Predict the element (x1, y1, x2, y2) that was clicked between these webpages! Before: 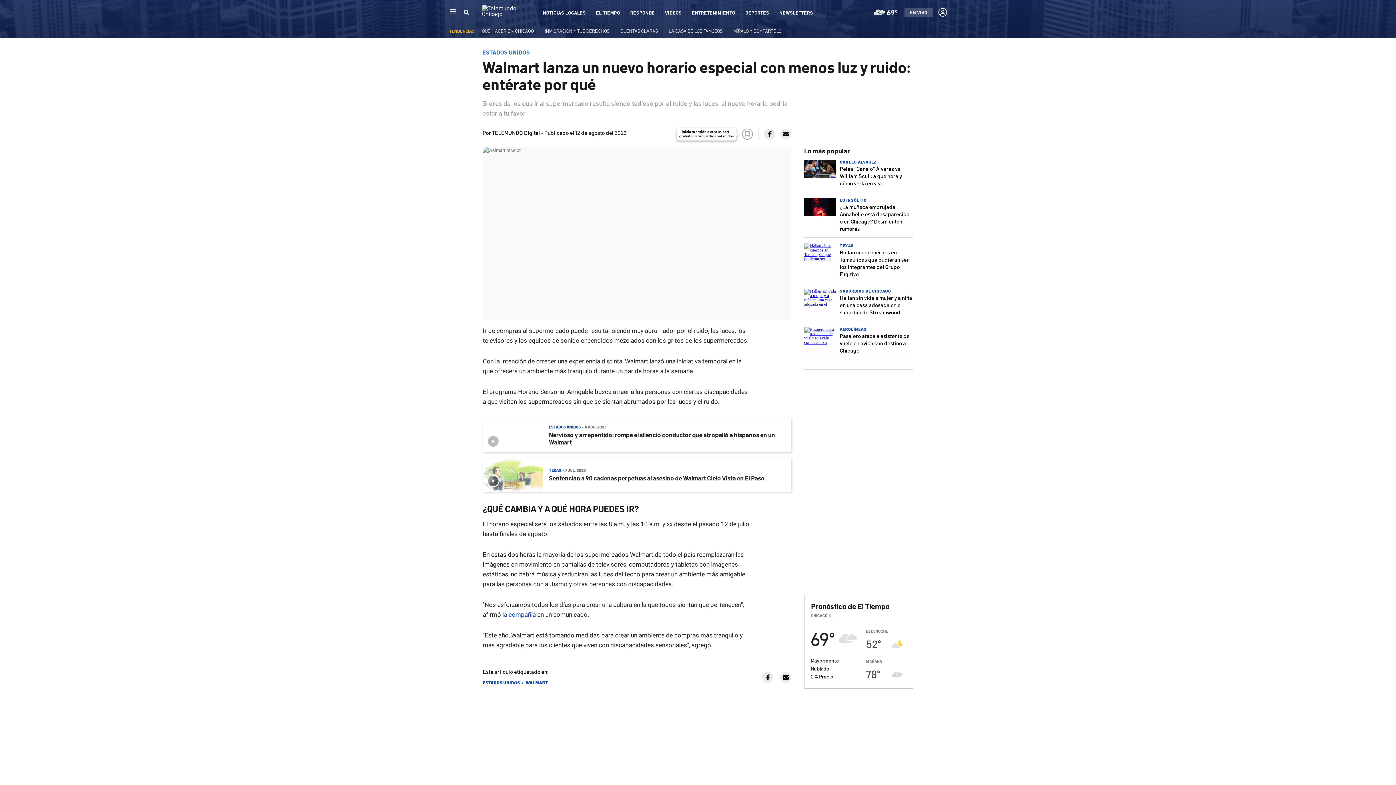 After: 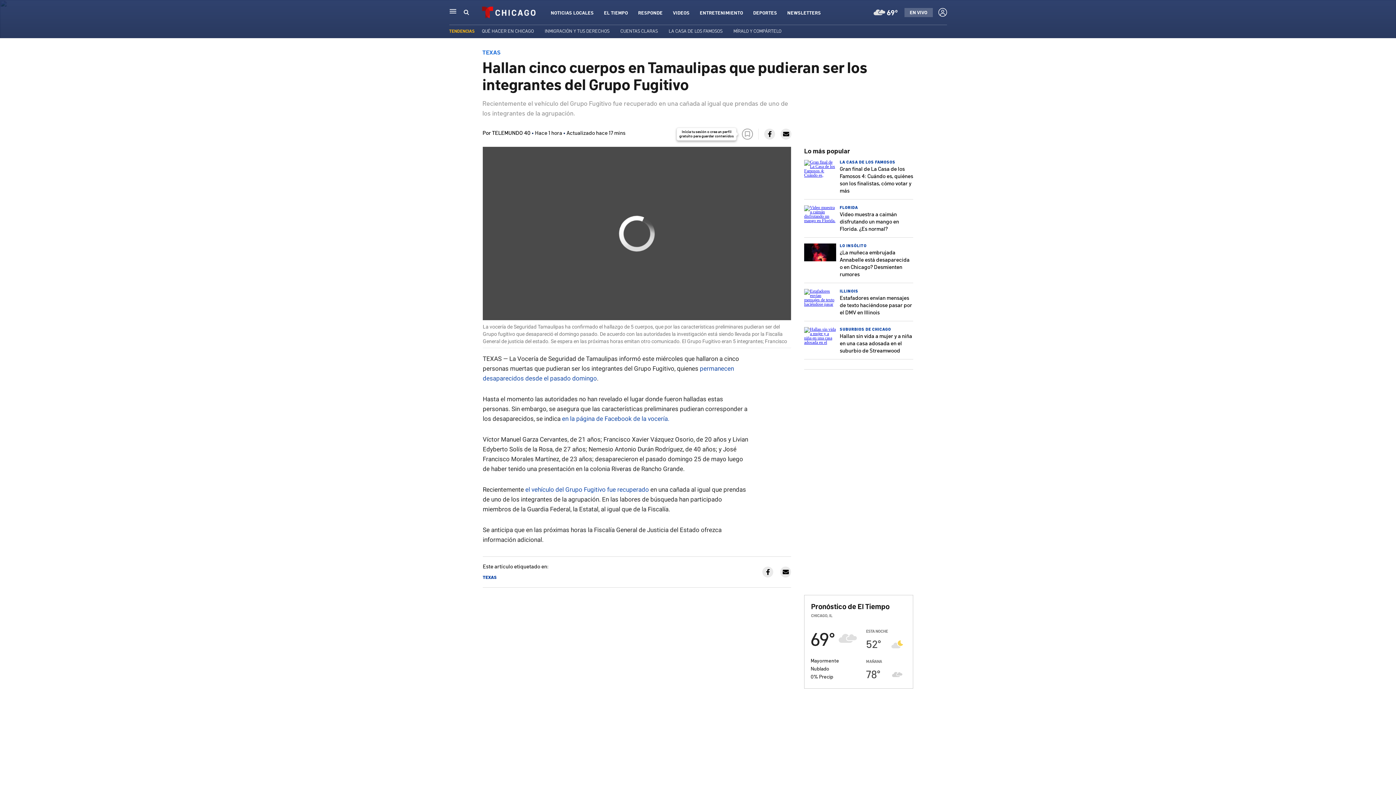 Action: bbox: (840, 248, 909, 277) label: Hallan cinco cuerpos en Tamaulipas que pudieran ser los integrantes del Grupo Fugitivo